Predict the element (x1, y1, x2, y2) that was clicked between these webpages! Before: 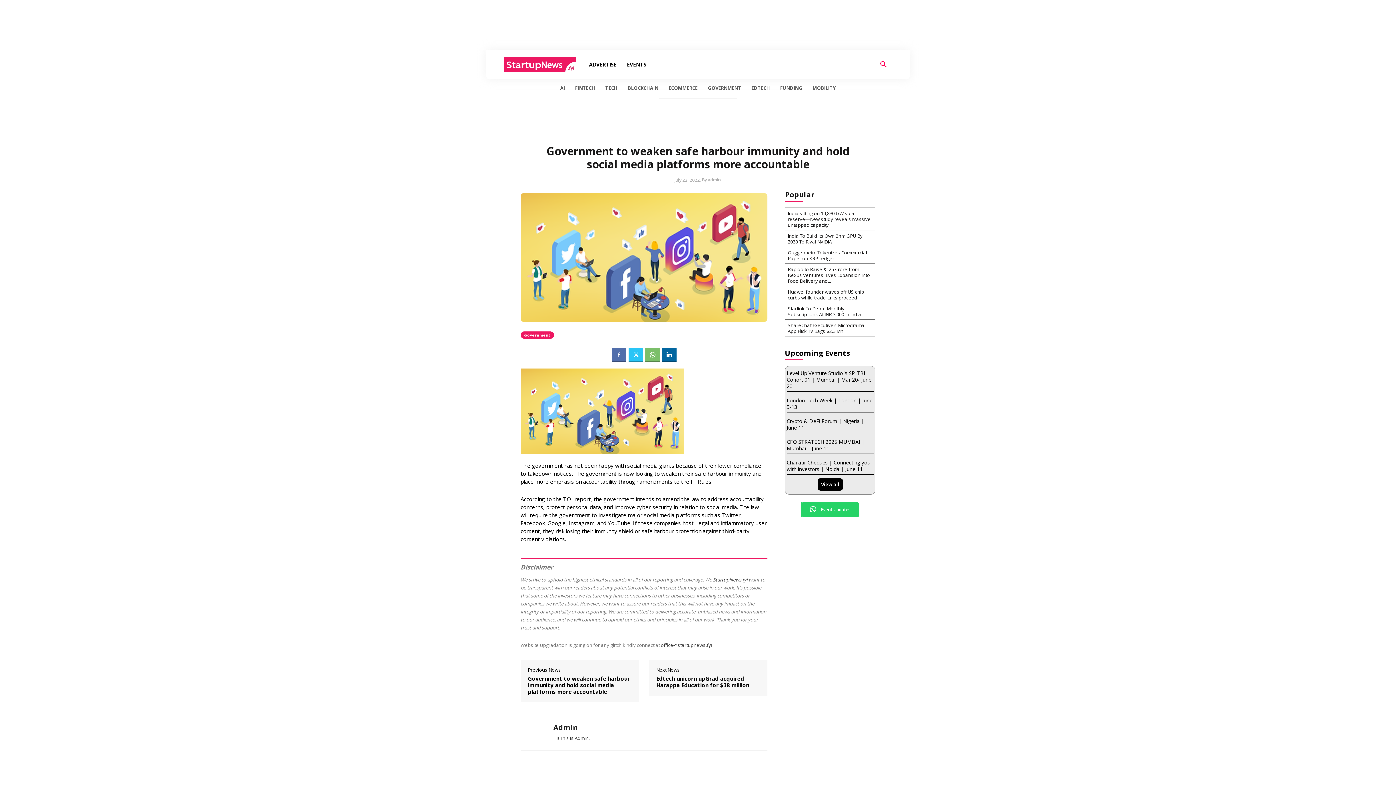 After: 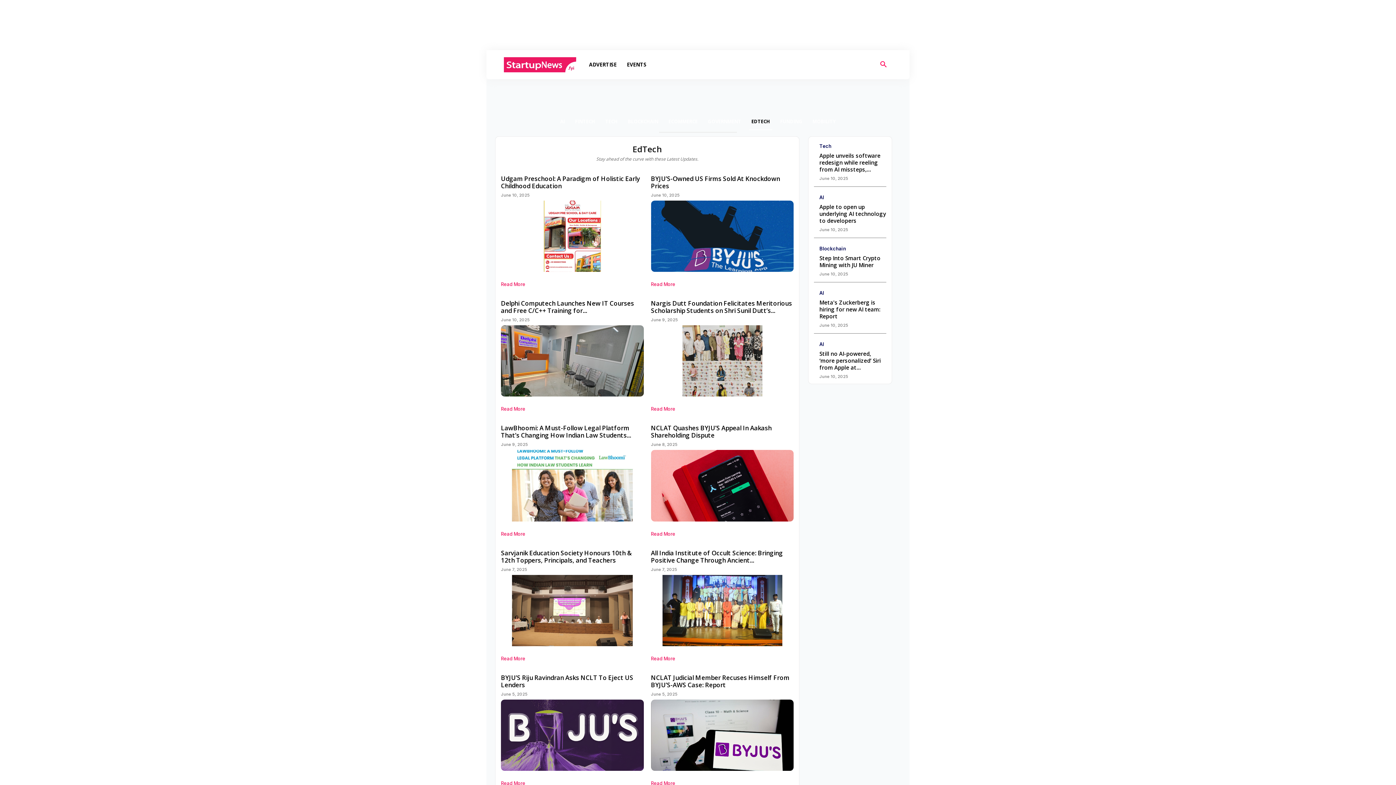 Action: label: EDTECH bbox: (746, 79, 775, 96)